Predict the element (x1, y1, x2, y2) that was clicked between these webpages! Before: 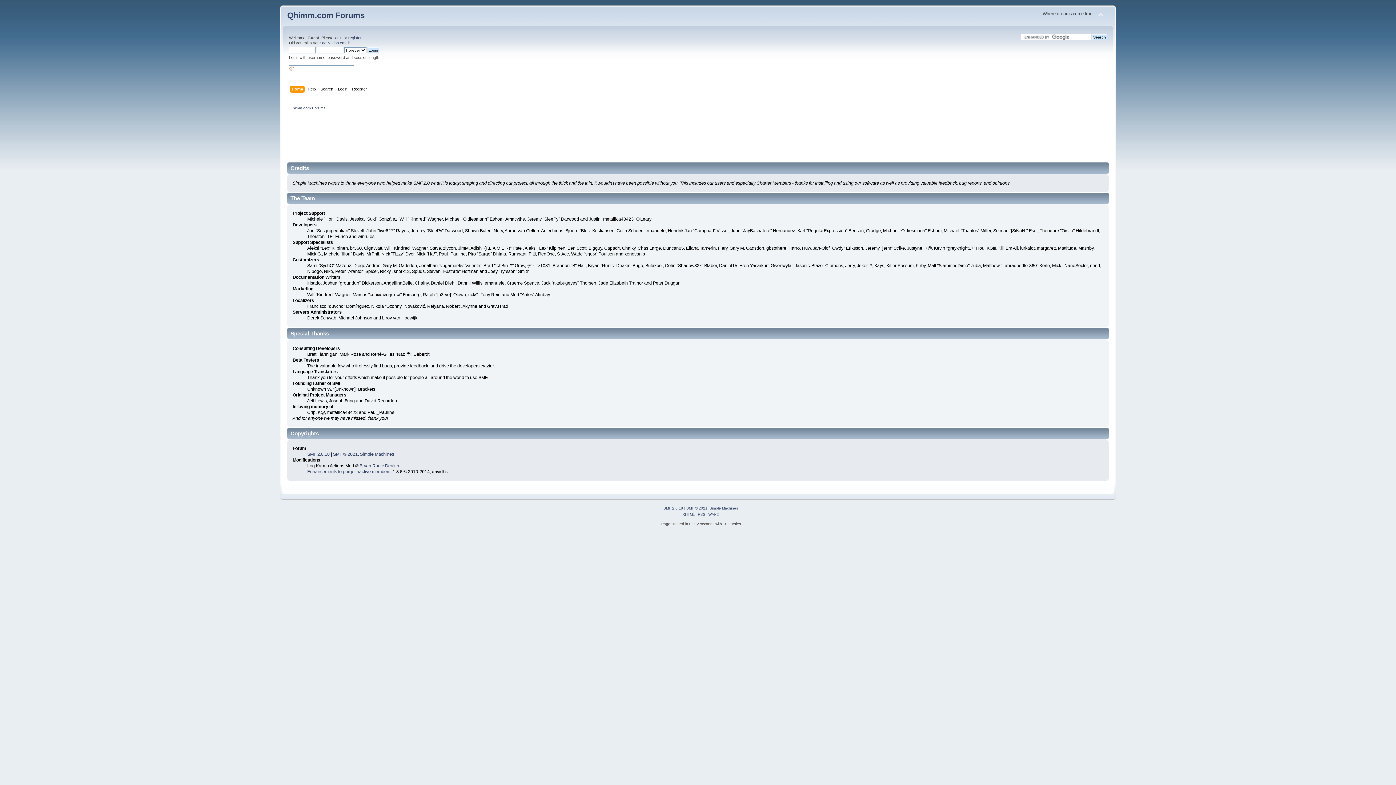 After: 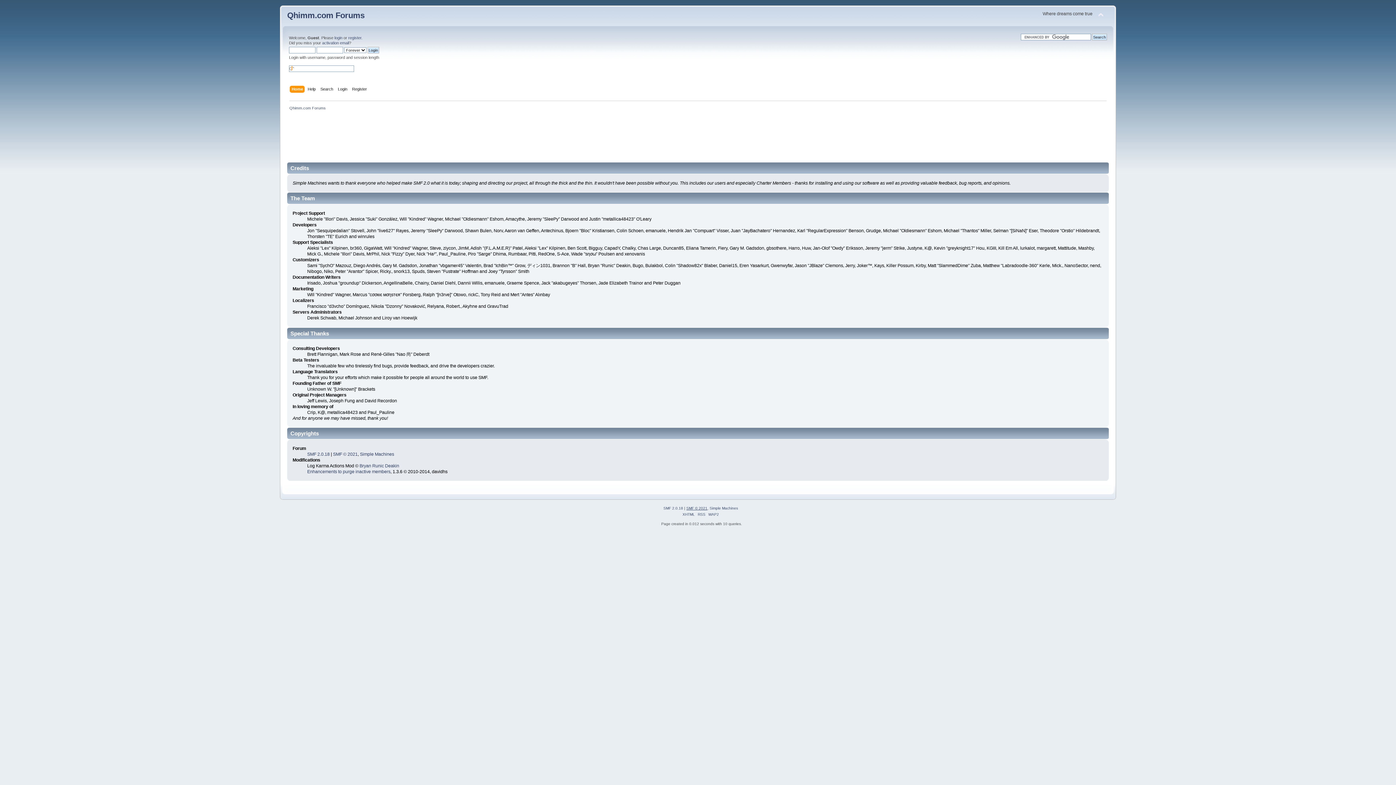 Action: label: SMF © 2021 bbox: (686, 506, 707, 510)